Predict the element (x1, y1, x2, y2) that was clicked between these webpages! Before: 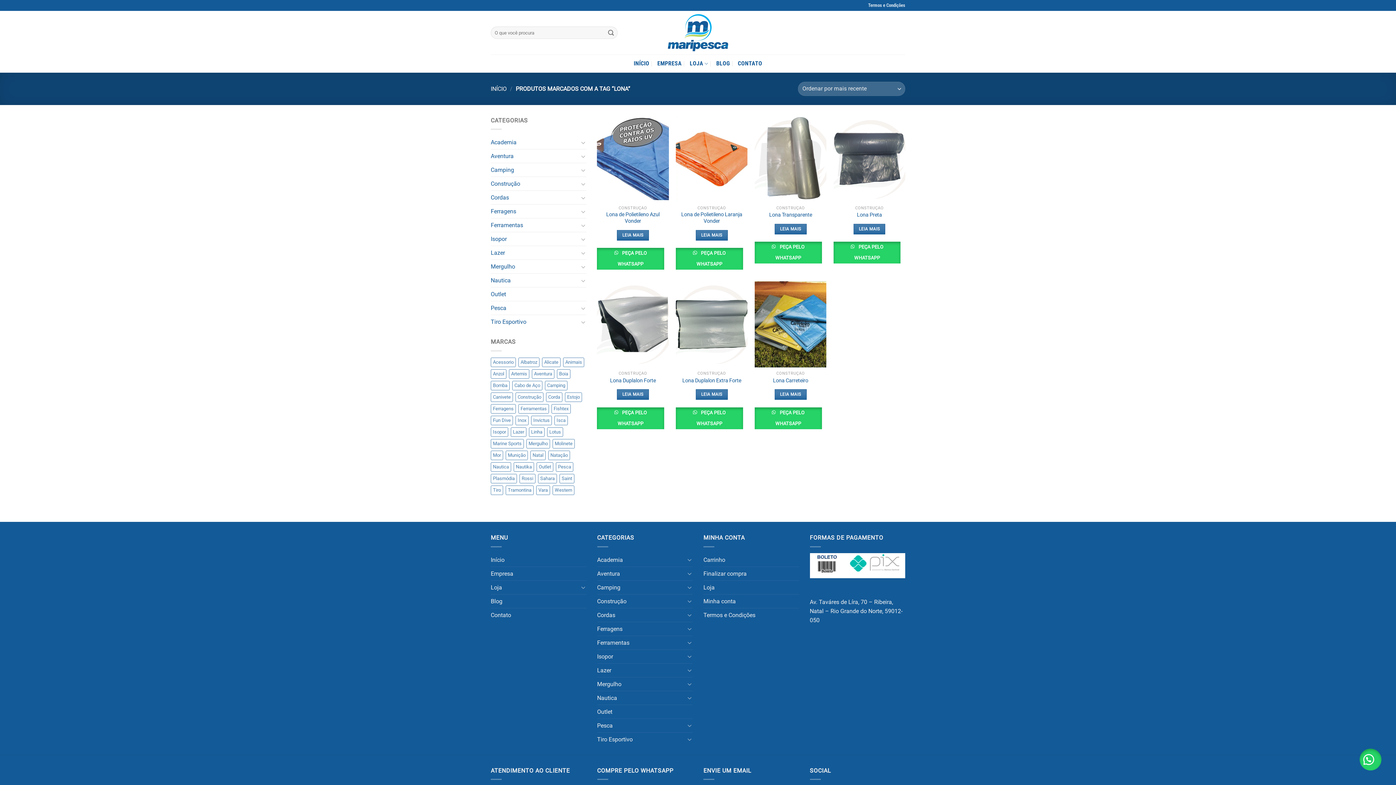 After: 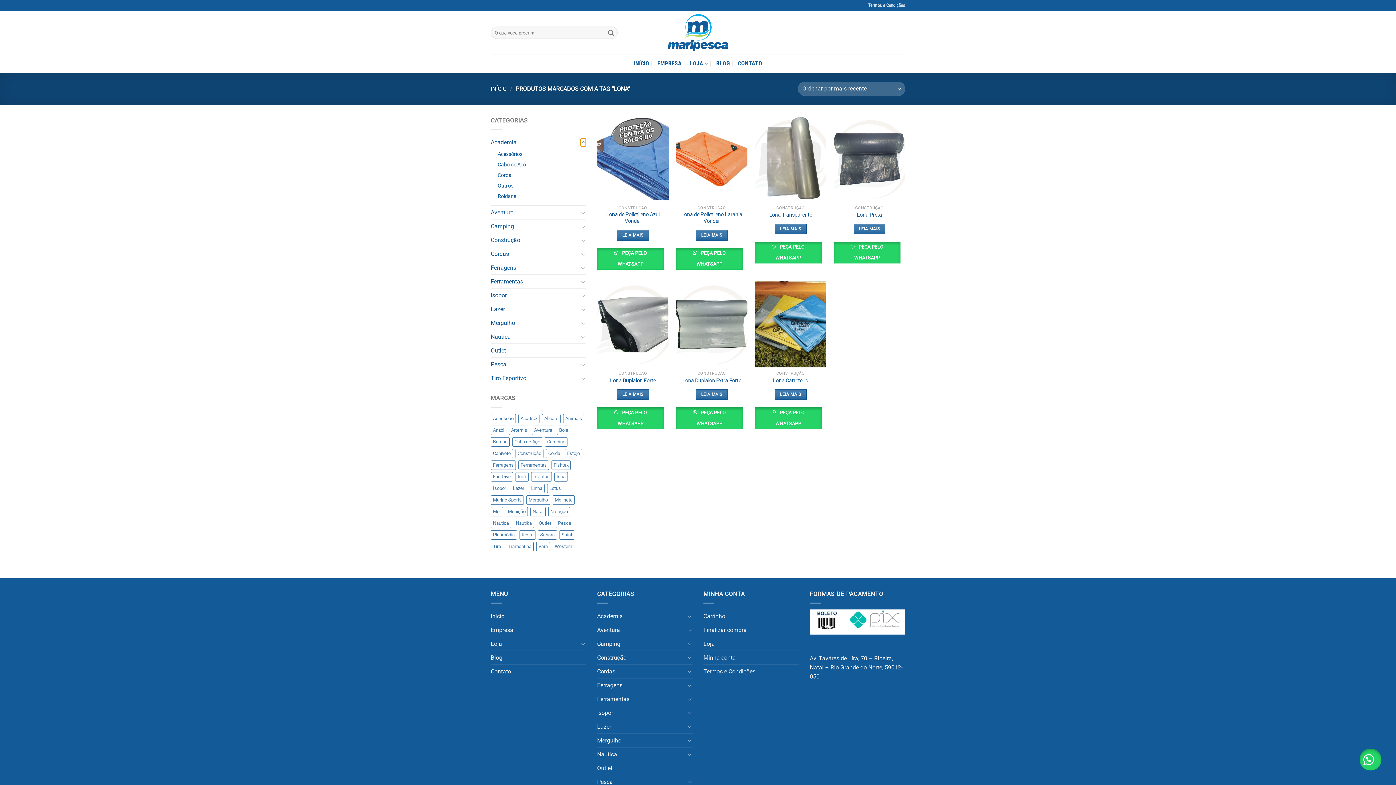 Action: bbox: (580, 138, 586, 146) label: Toggle